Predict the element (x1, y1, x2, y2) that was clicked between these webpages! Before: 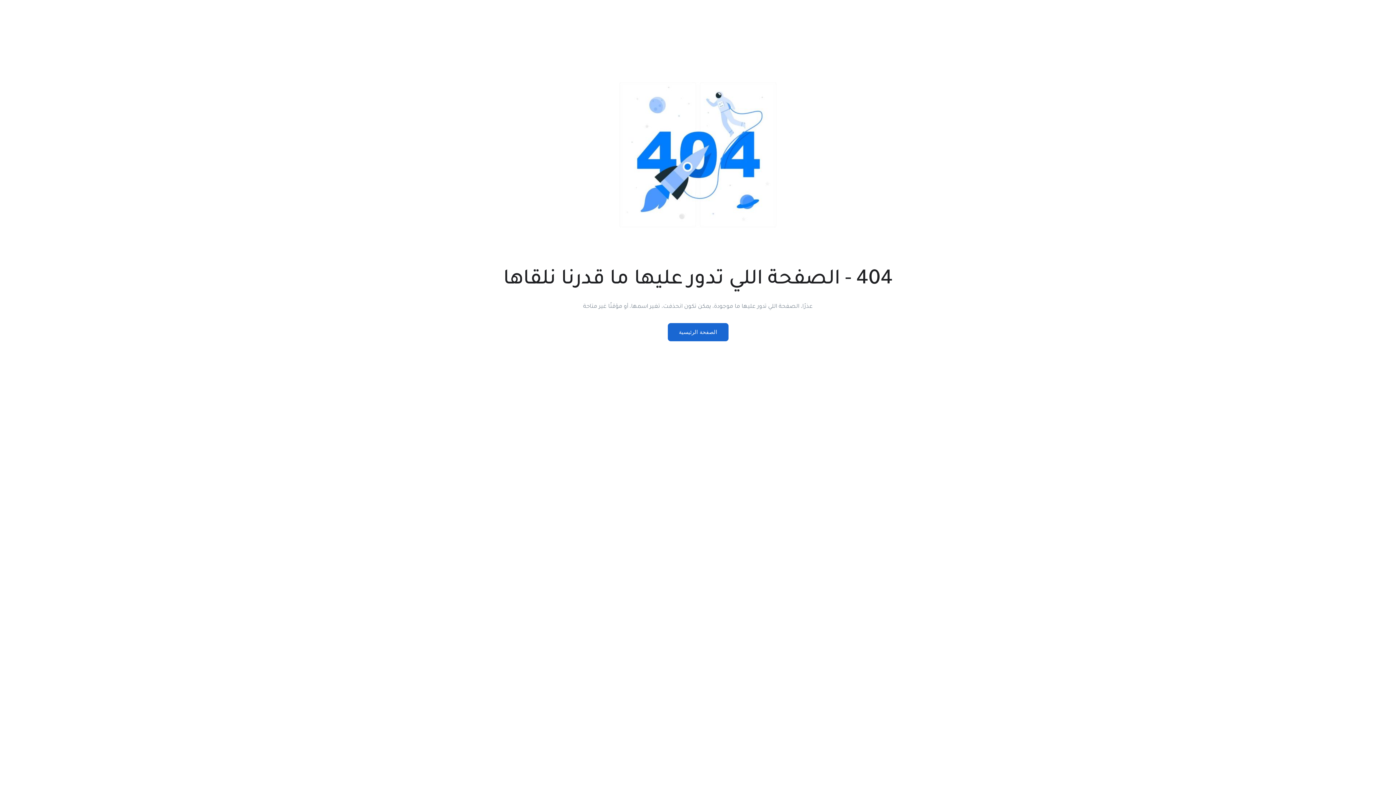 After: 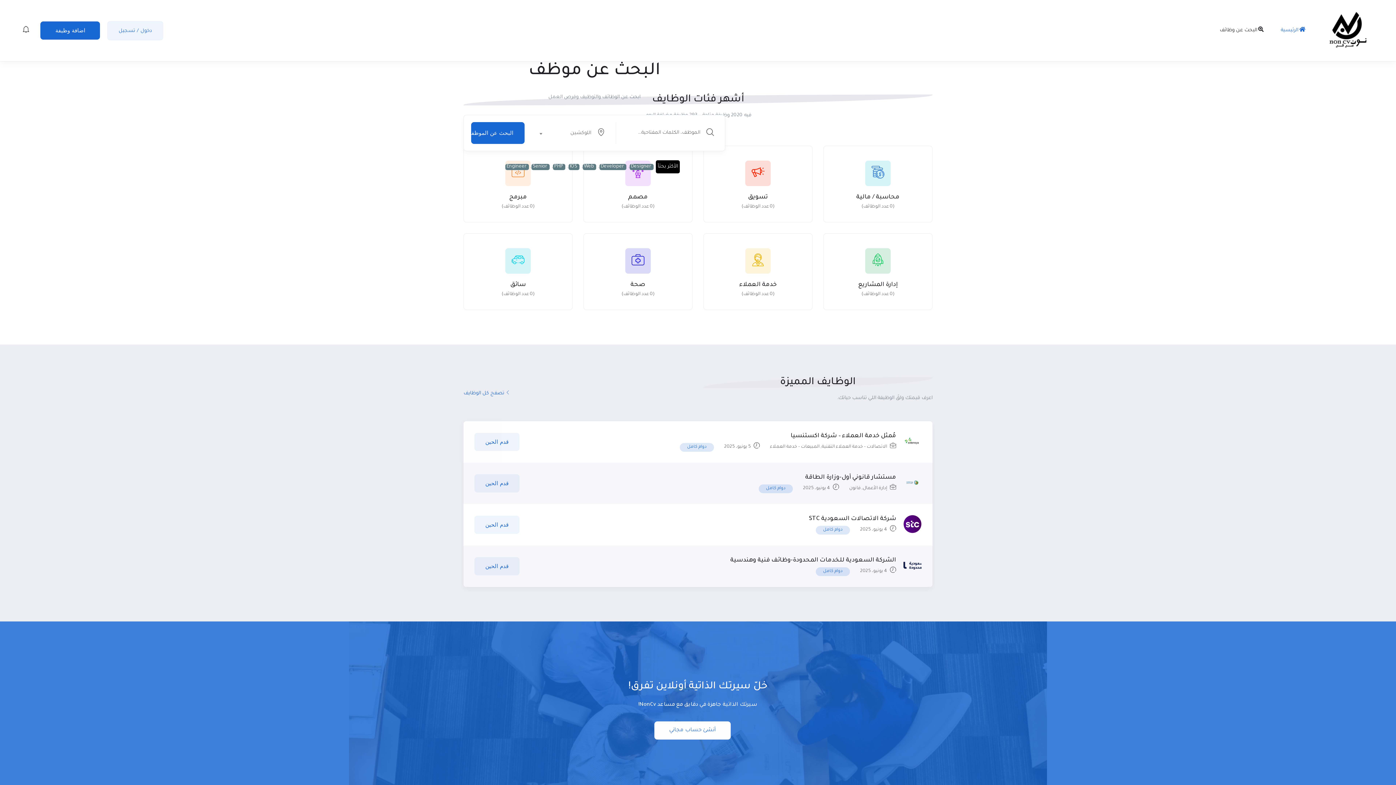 Action: label: الصفحة الرئيسية bbox: (667, 323, 728, 341)